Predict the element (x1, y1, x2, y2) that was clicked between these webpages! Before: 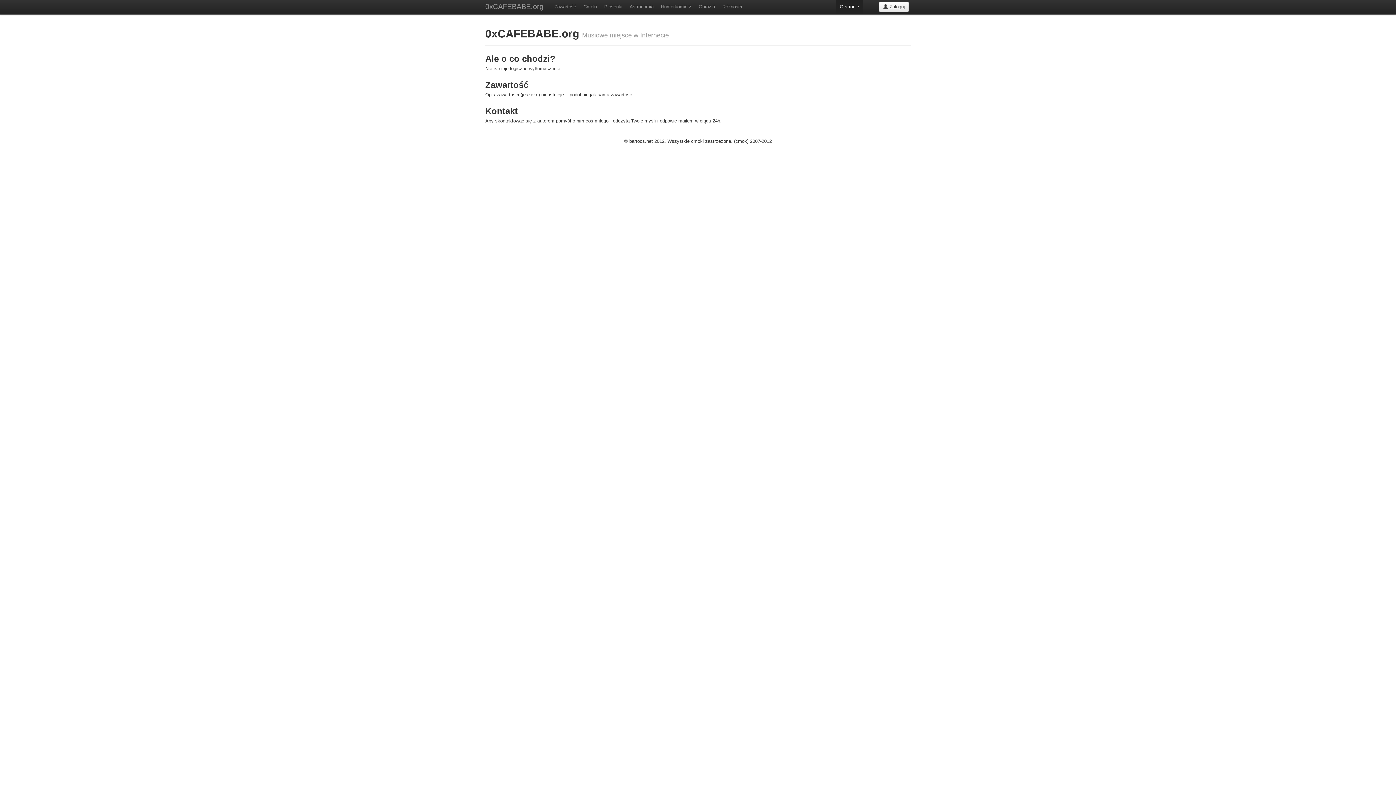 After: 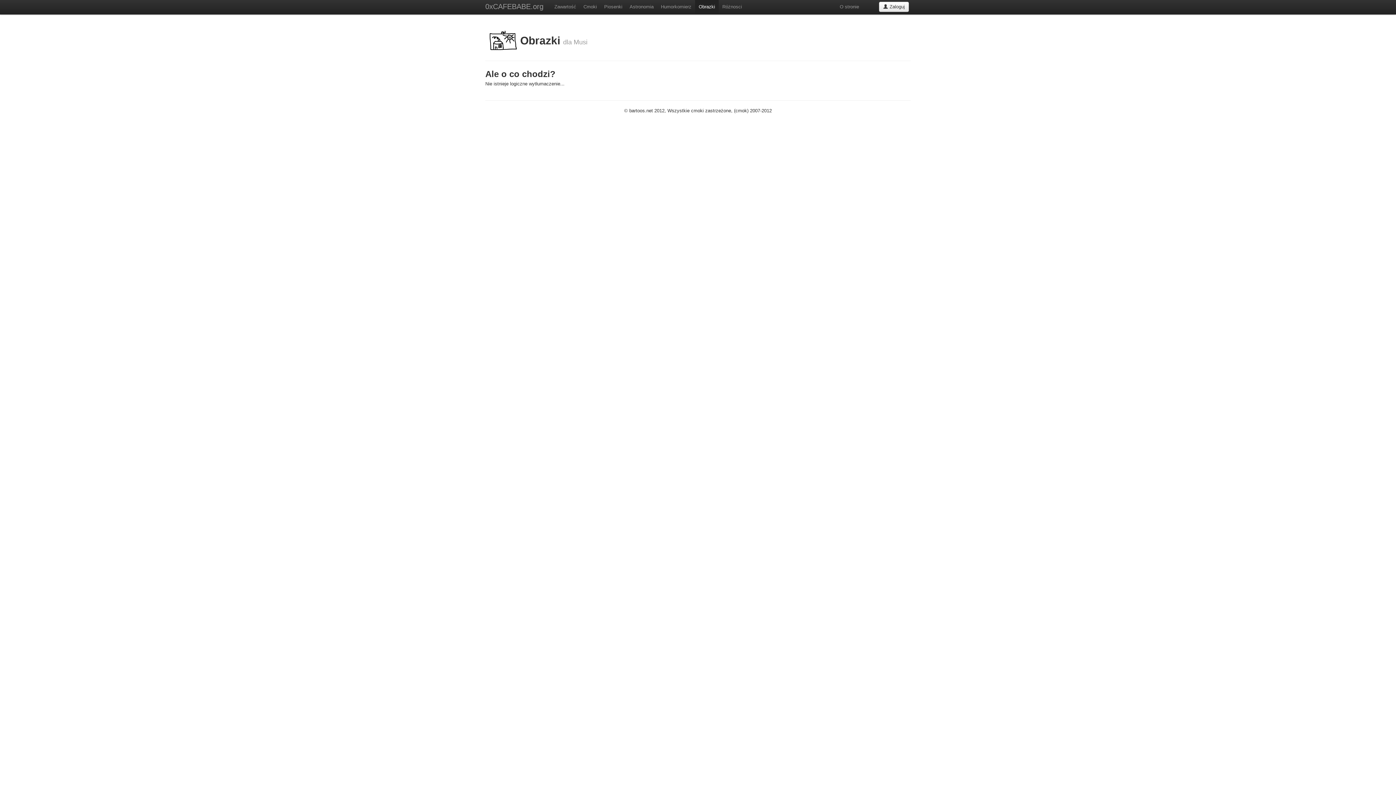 Action: bbox: (695, 0, 718, 14) label: Obrazki